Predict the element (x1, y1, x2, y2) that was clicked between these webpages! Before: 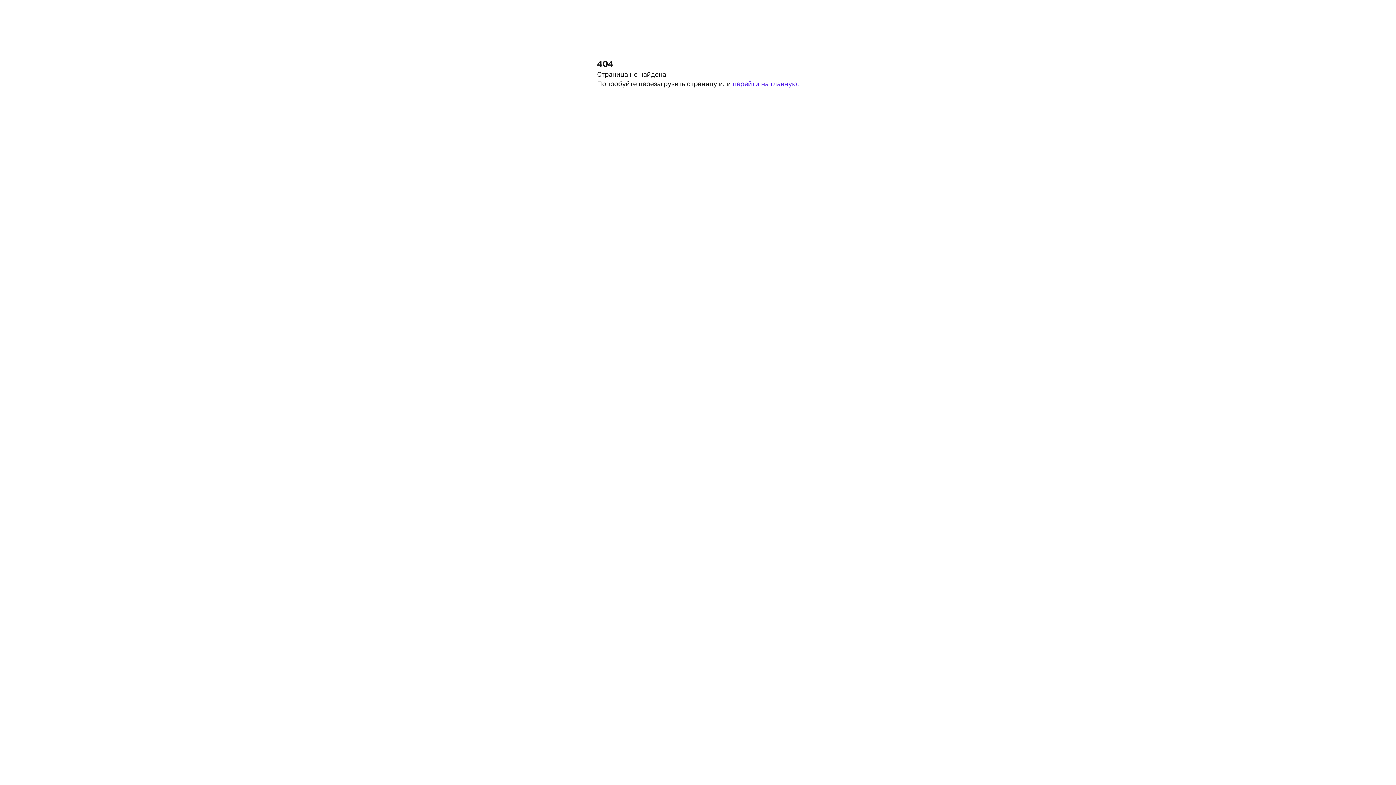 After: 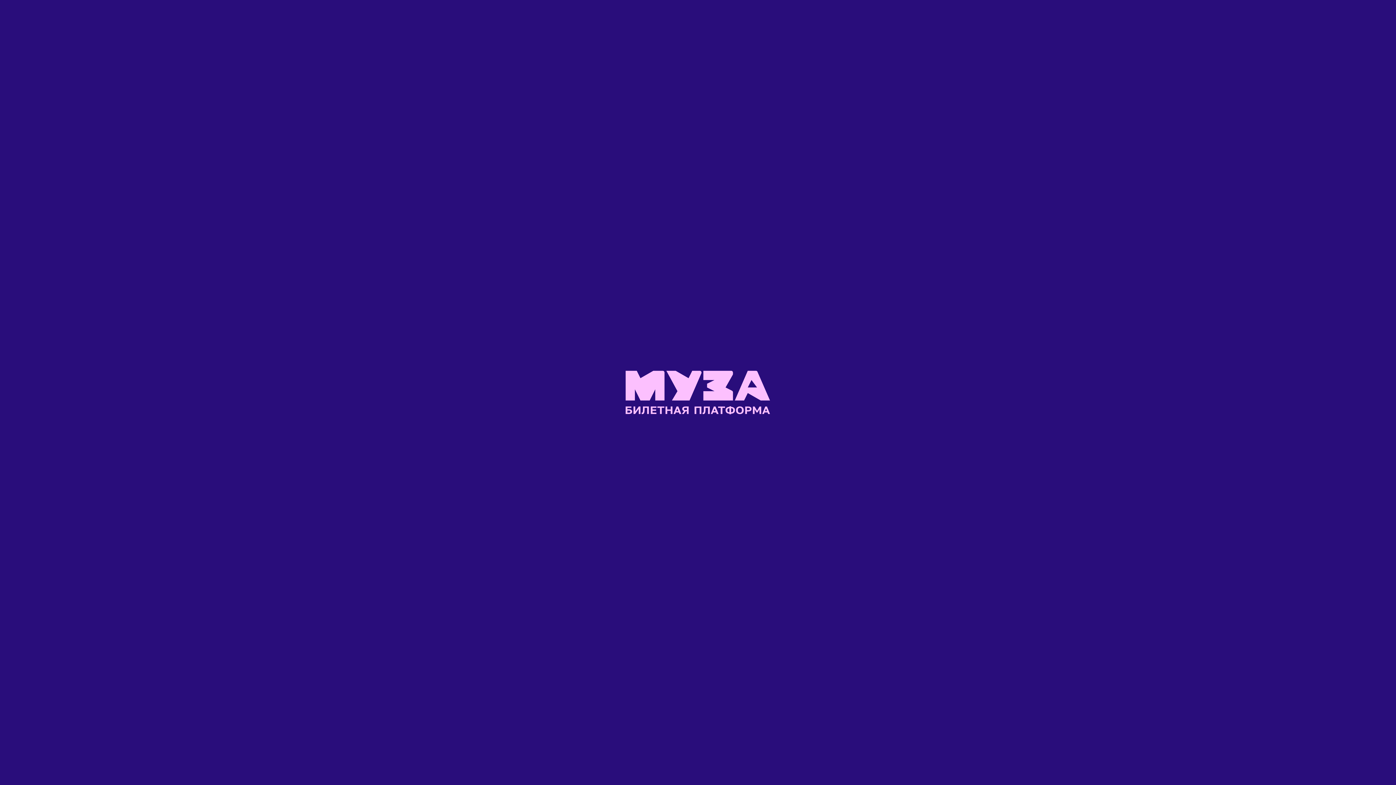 Action: bbox: (732, 79, 799, 87) label: перейти на главную.